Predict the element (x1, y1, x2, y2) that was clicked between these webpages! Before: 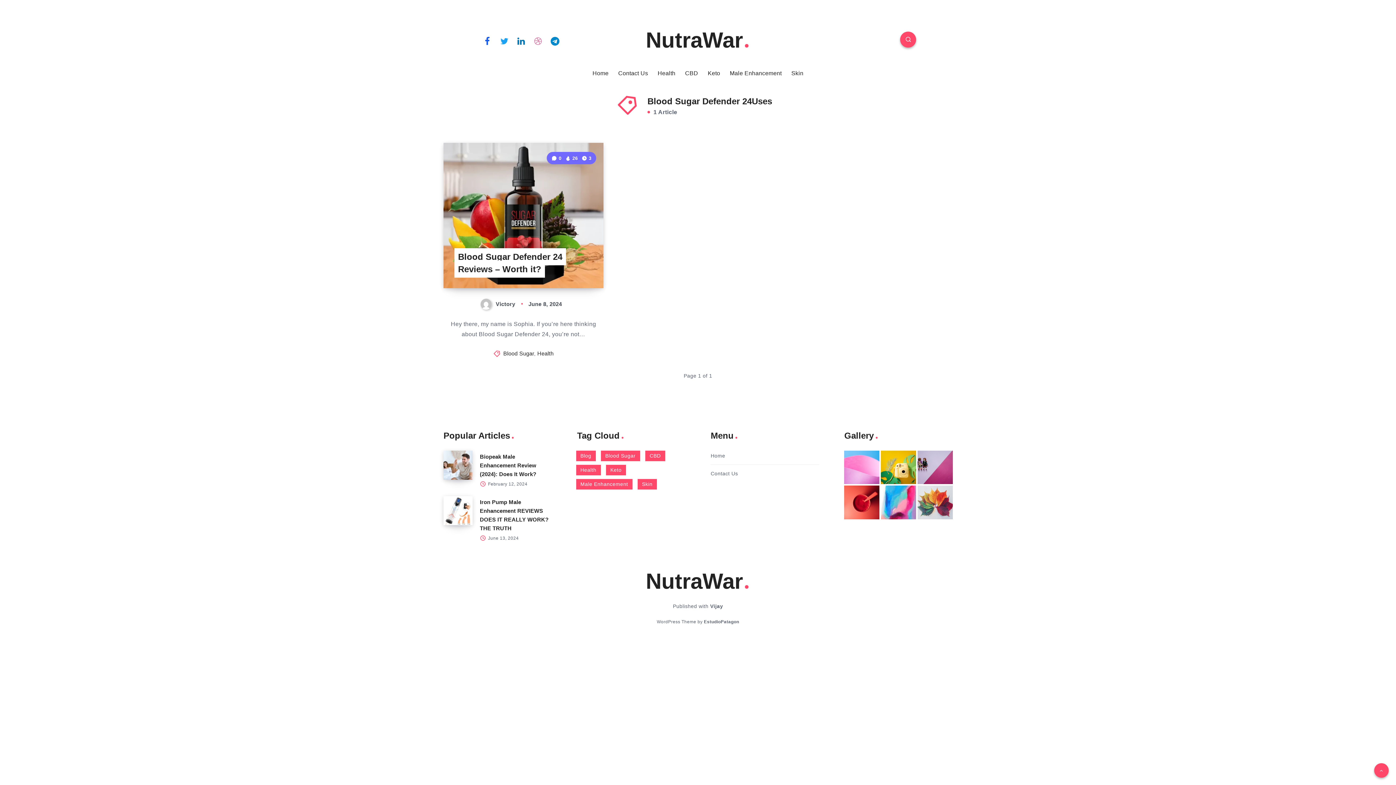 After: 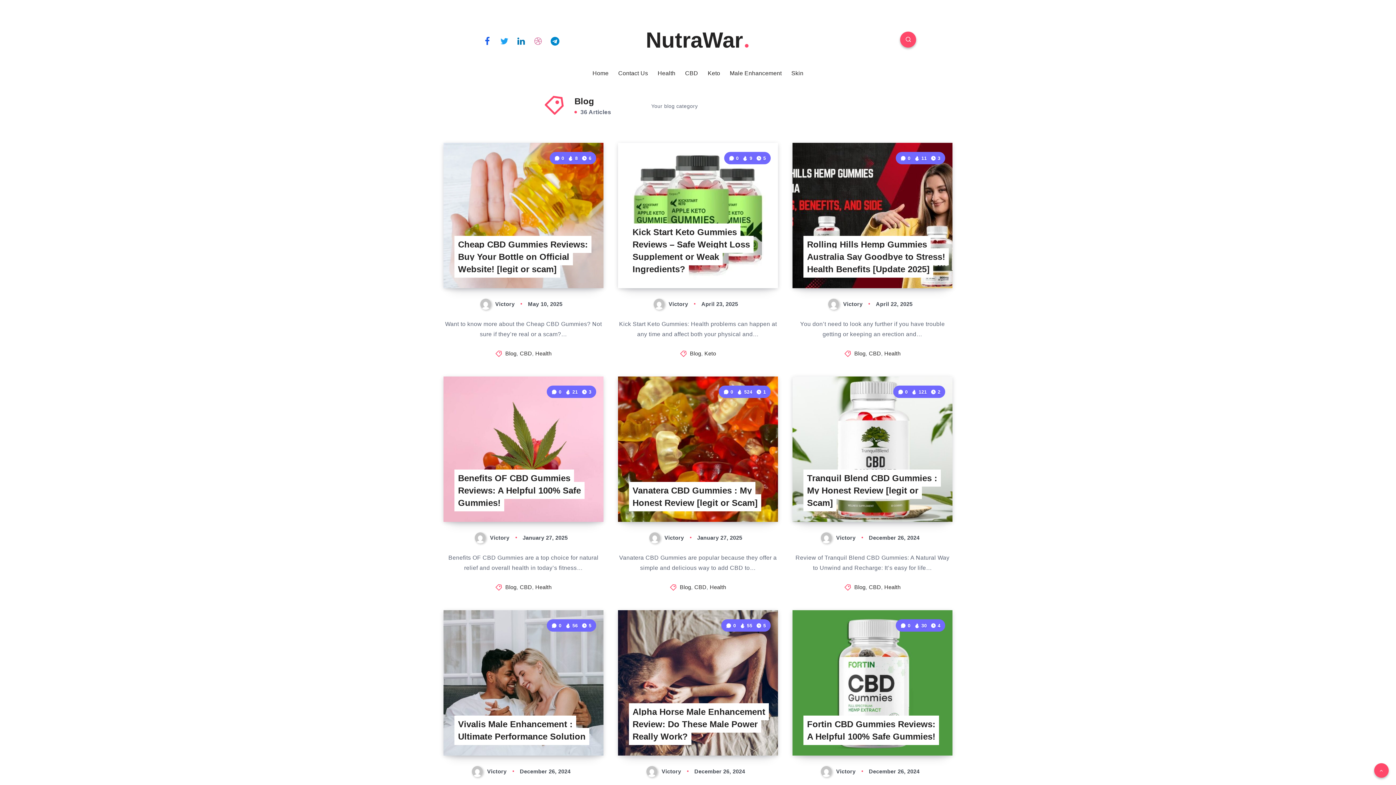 Action: bbox: (576, 450, 595, 461) label: Blog (36 items)